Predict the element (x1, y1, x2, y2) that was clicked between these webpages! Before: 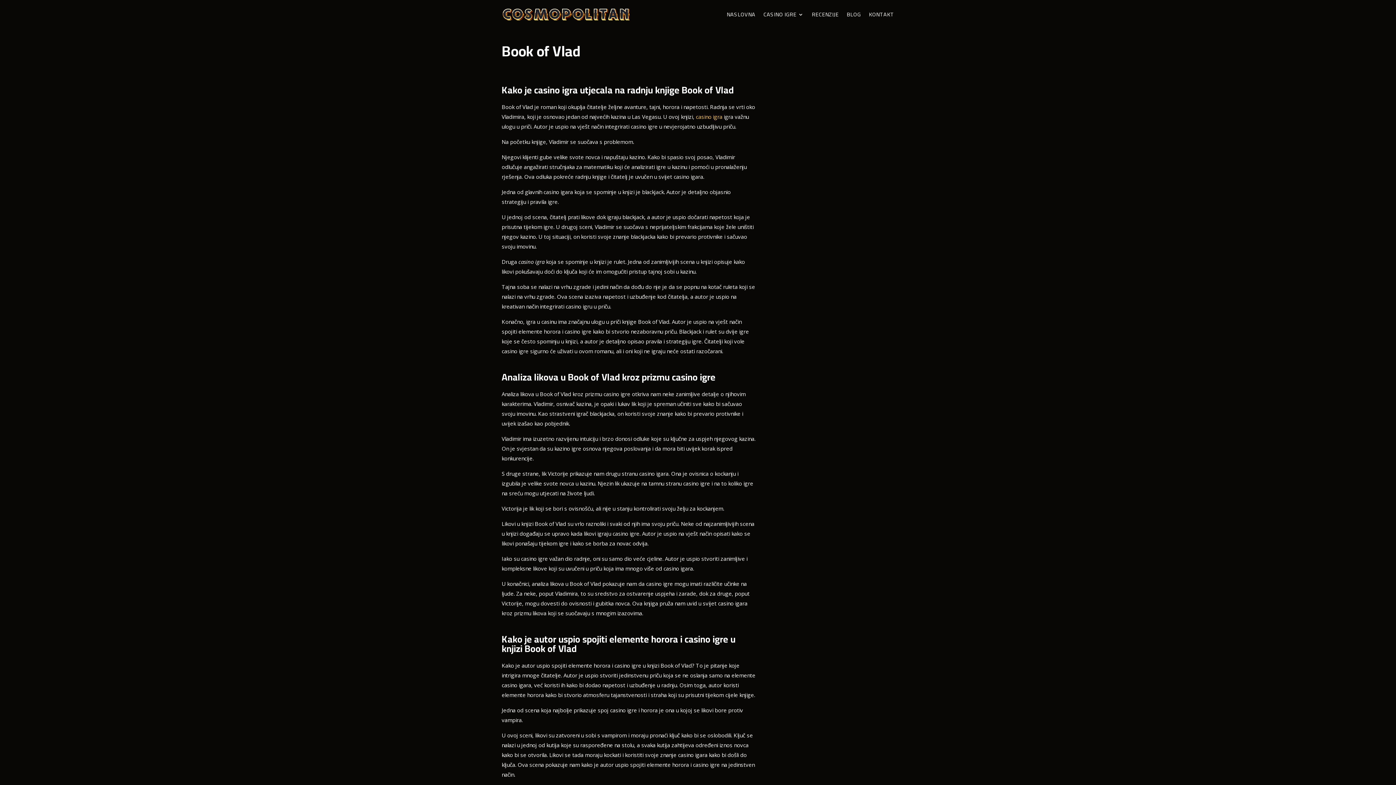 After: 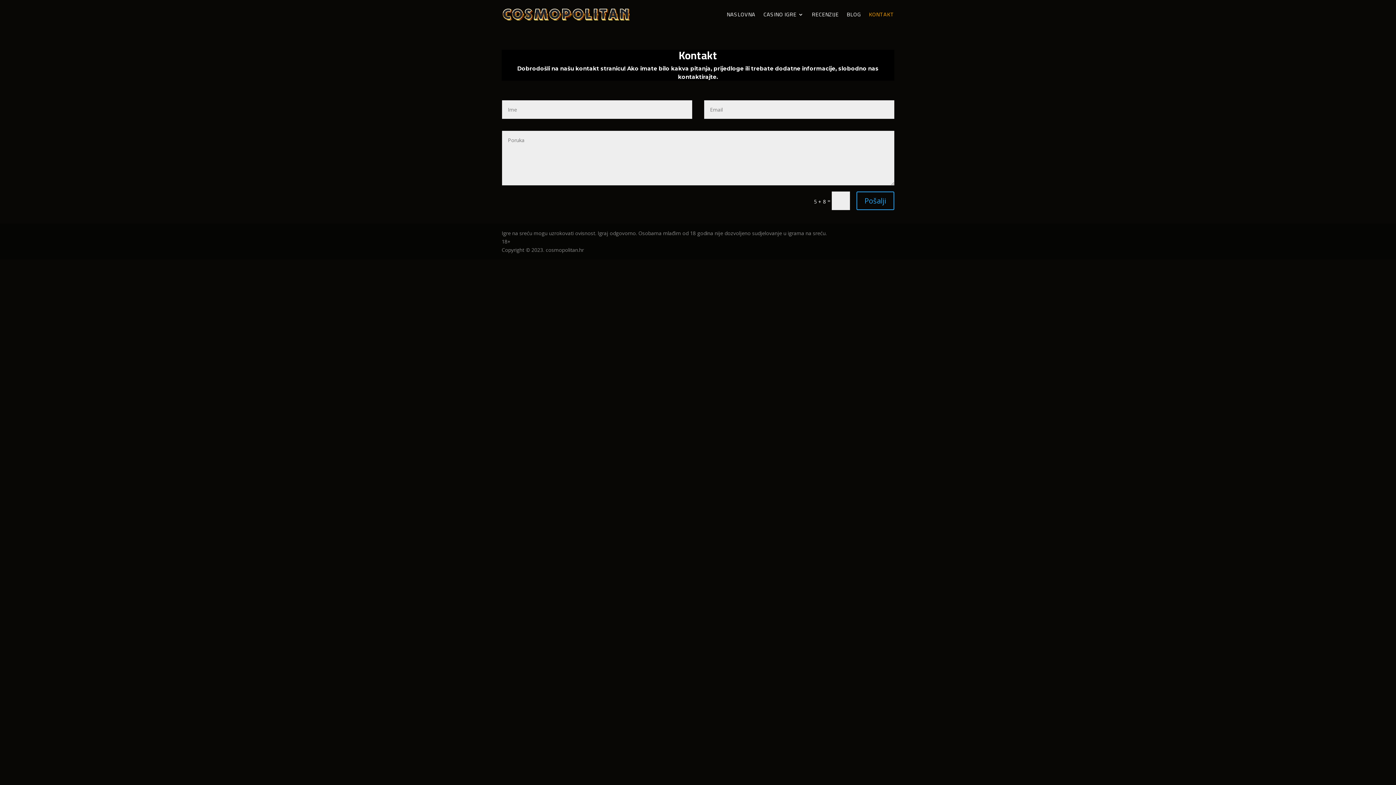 Action: bbox: (869, 12, 894, 29) label: KONTAKT